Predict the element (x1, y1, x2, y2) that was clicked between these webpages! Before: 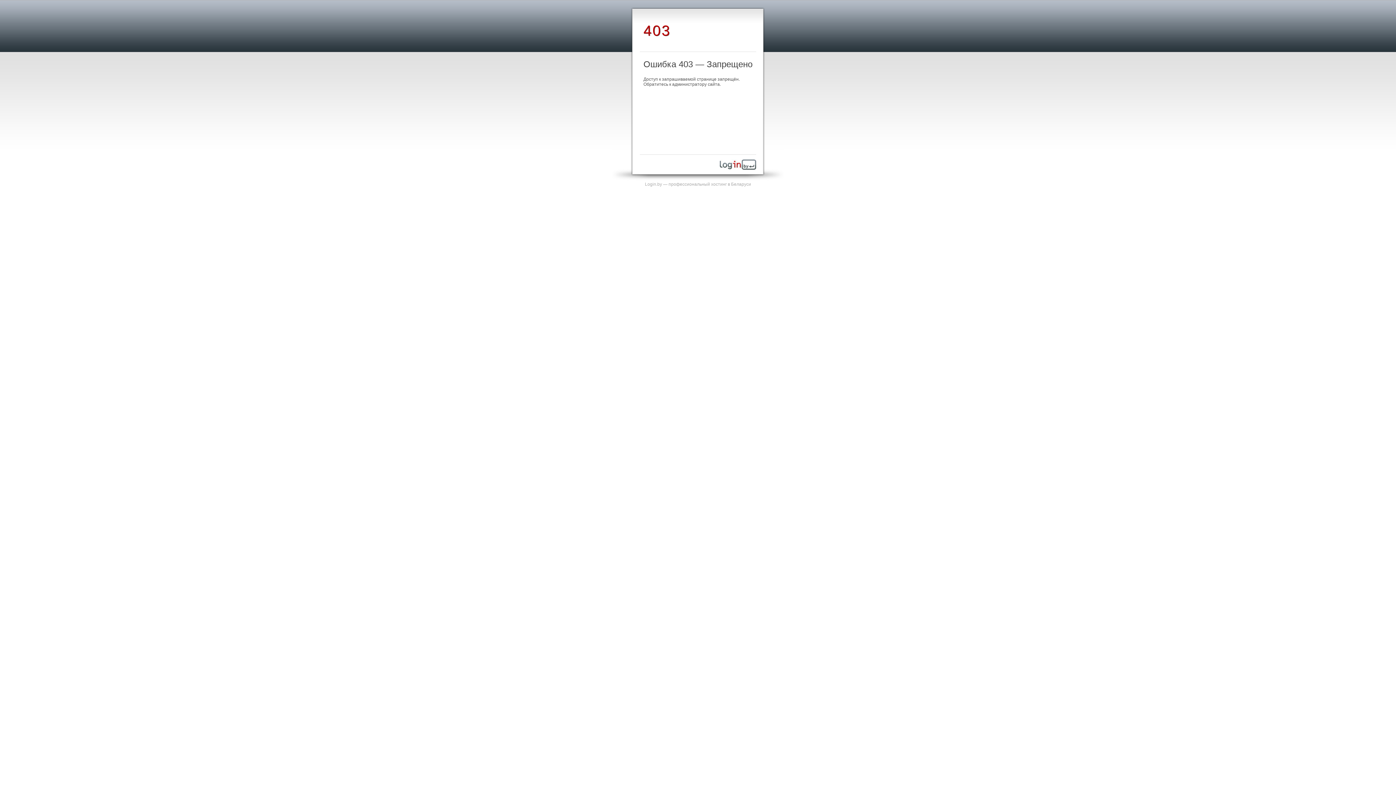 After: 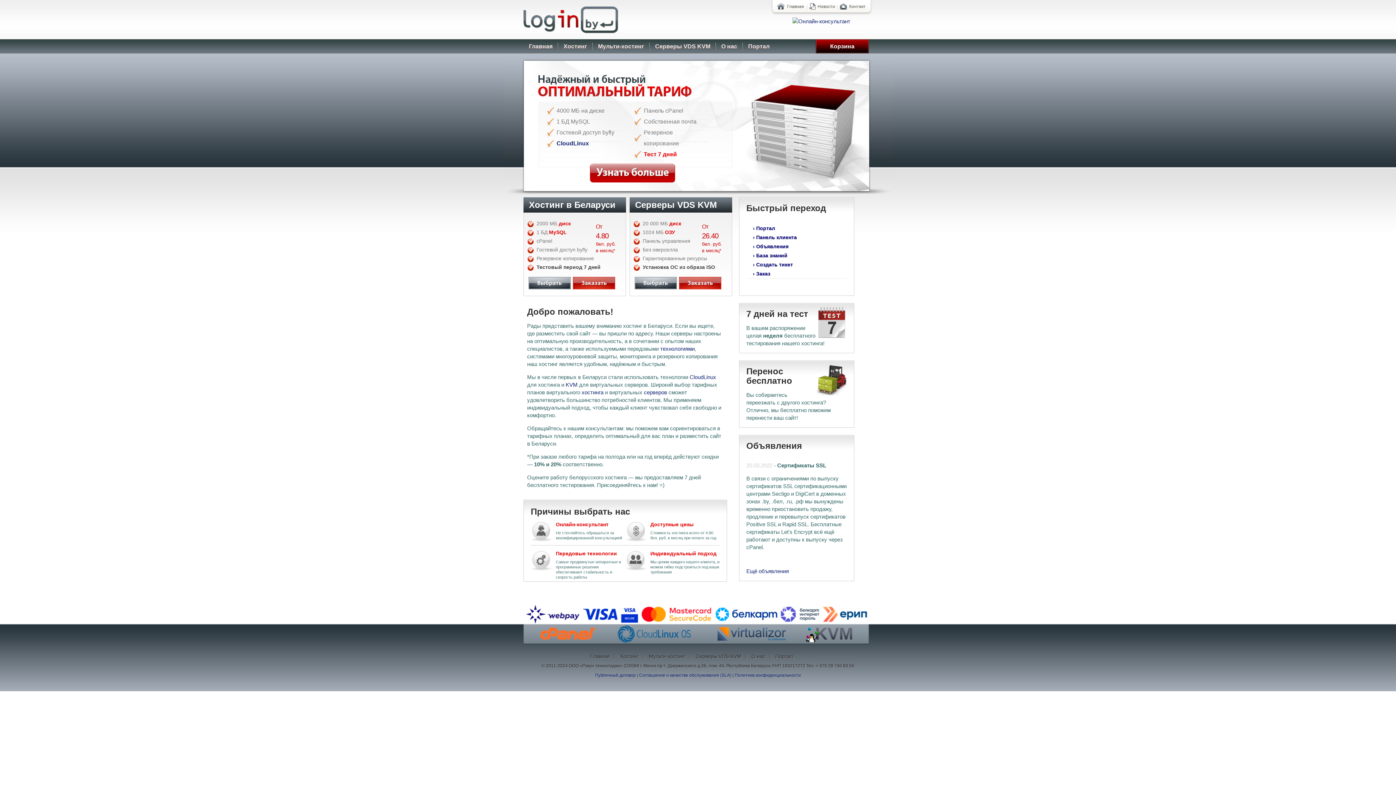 Action: bbox: (720, 165, 756, 170)